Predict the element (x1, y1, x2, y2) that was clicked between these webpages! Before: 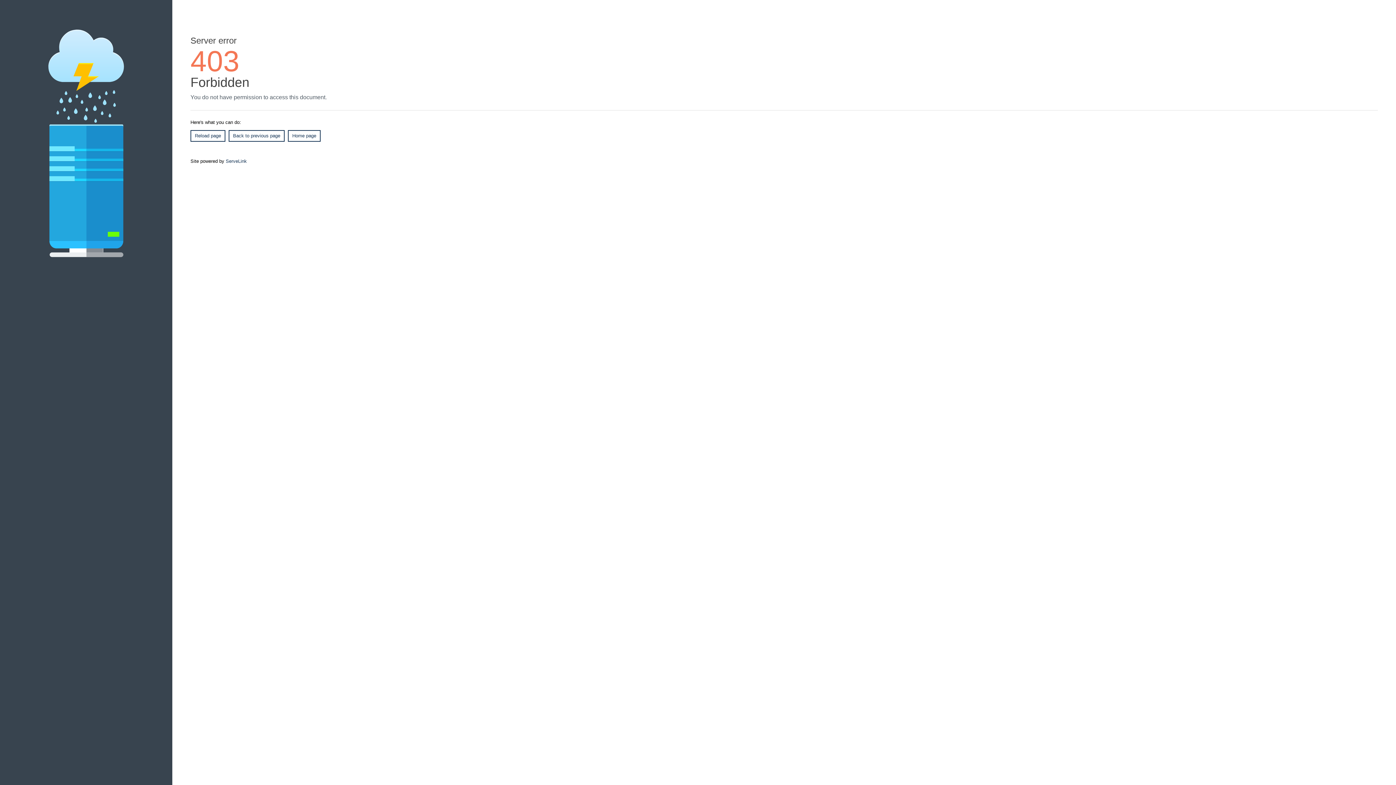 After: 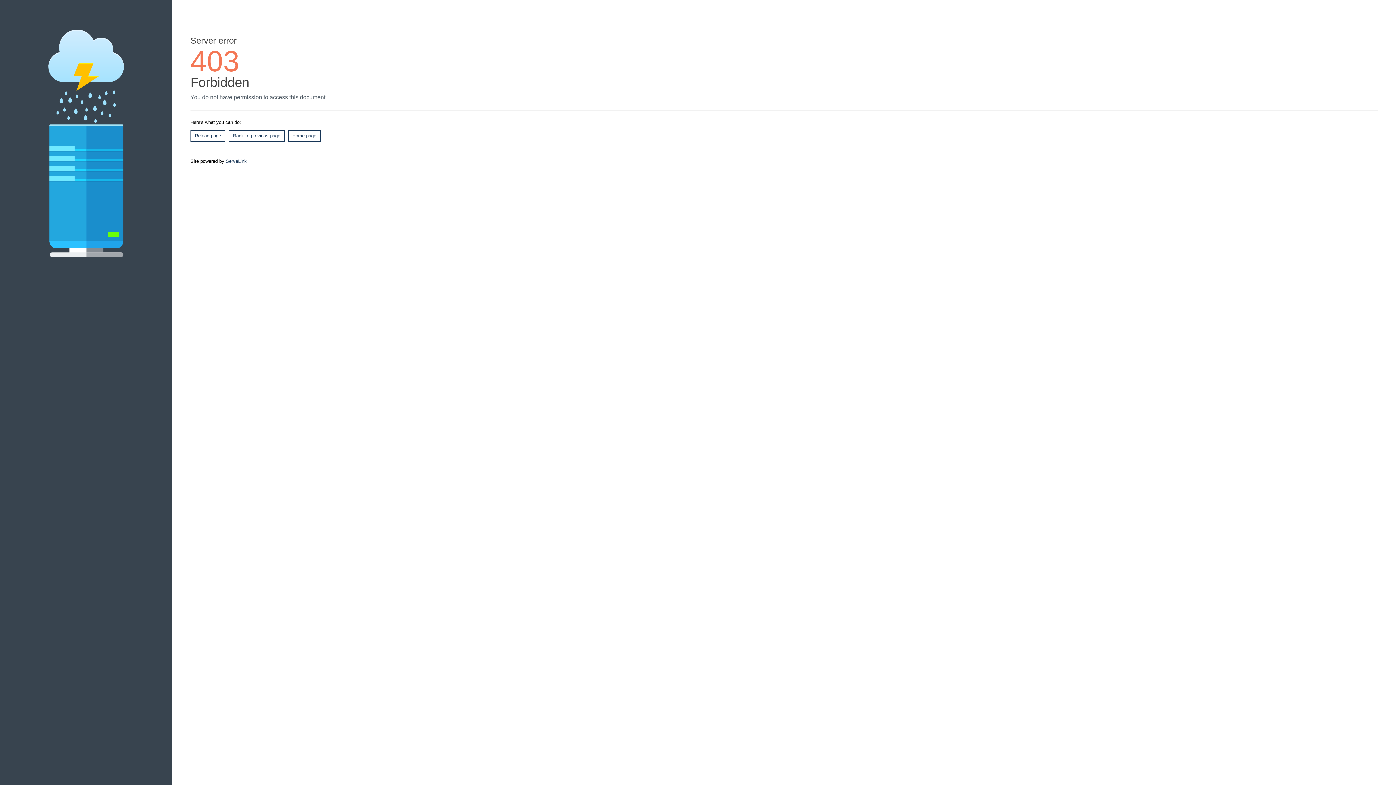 Action: label: Reload page bbox: (190, 130, 225, 141)